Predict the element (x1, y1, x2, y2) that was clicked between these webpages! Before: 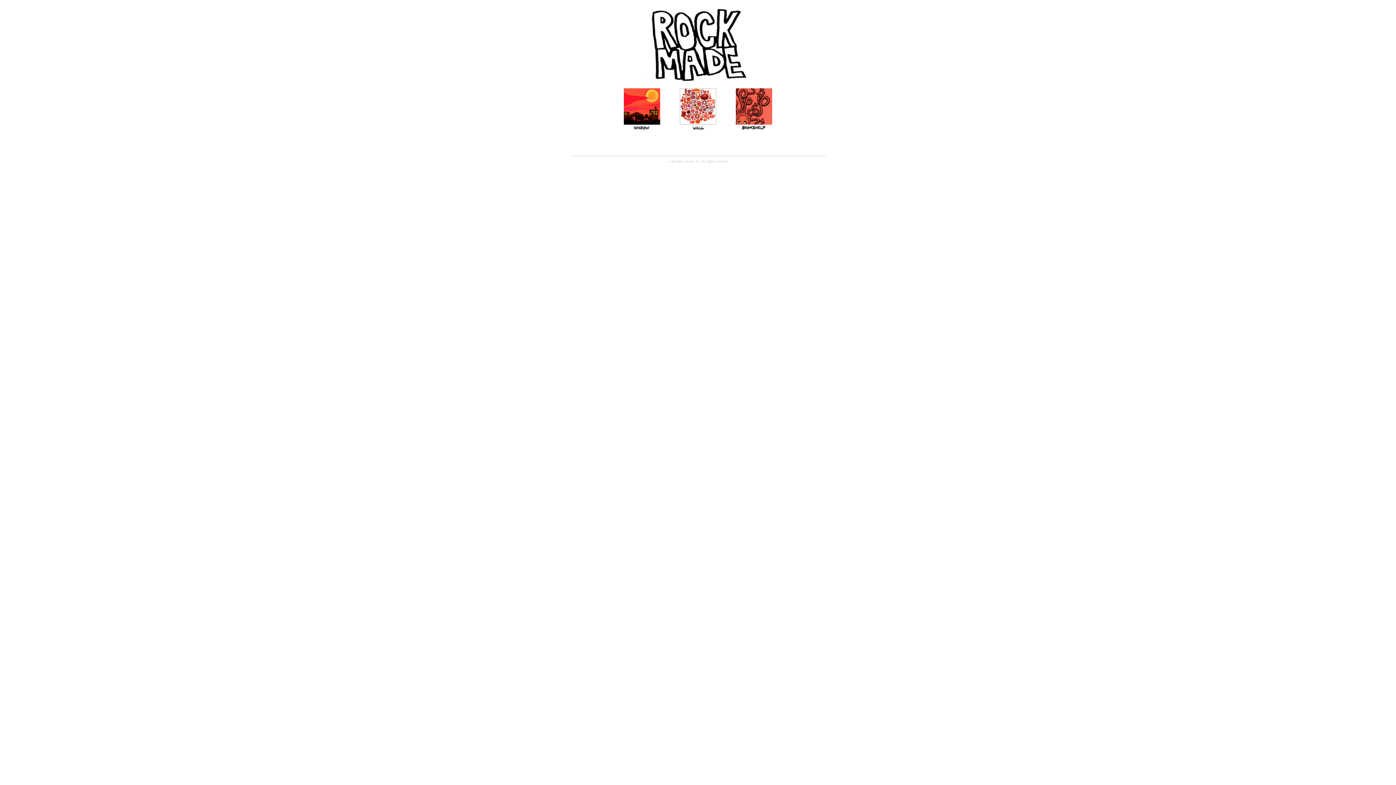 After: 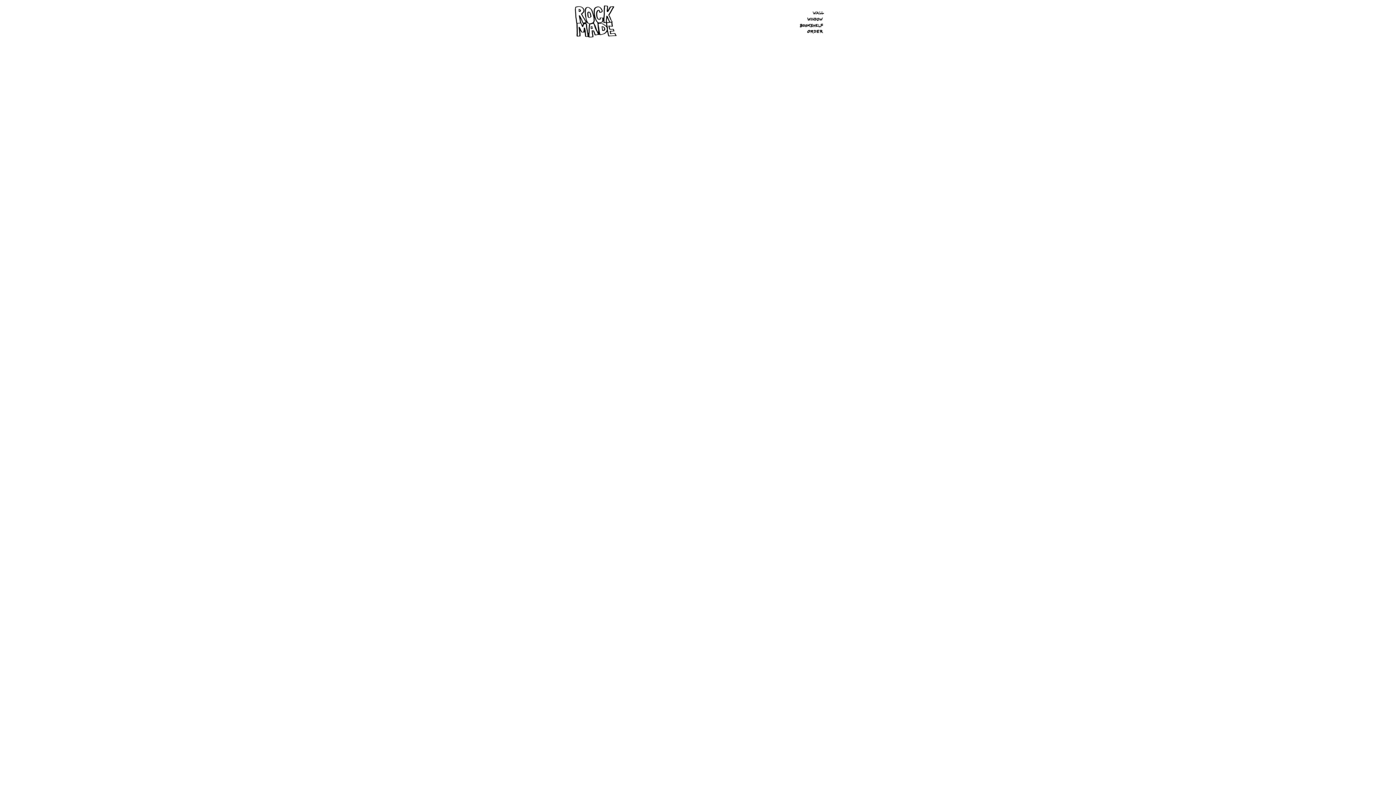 Action: bbox: (735, 119, 772, 125)